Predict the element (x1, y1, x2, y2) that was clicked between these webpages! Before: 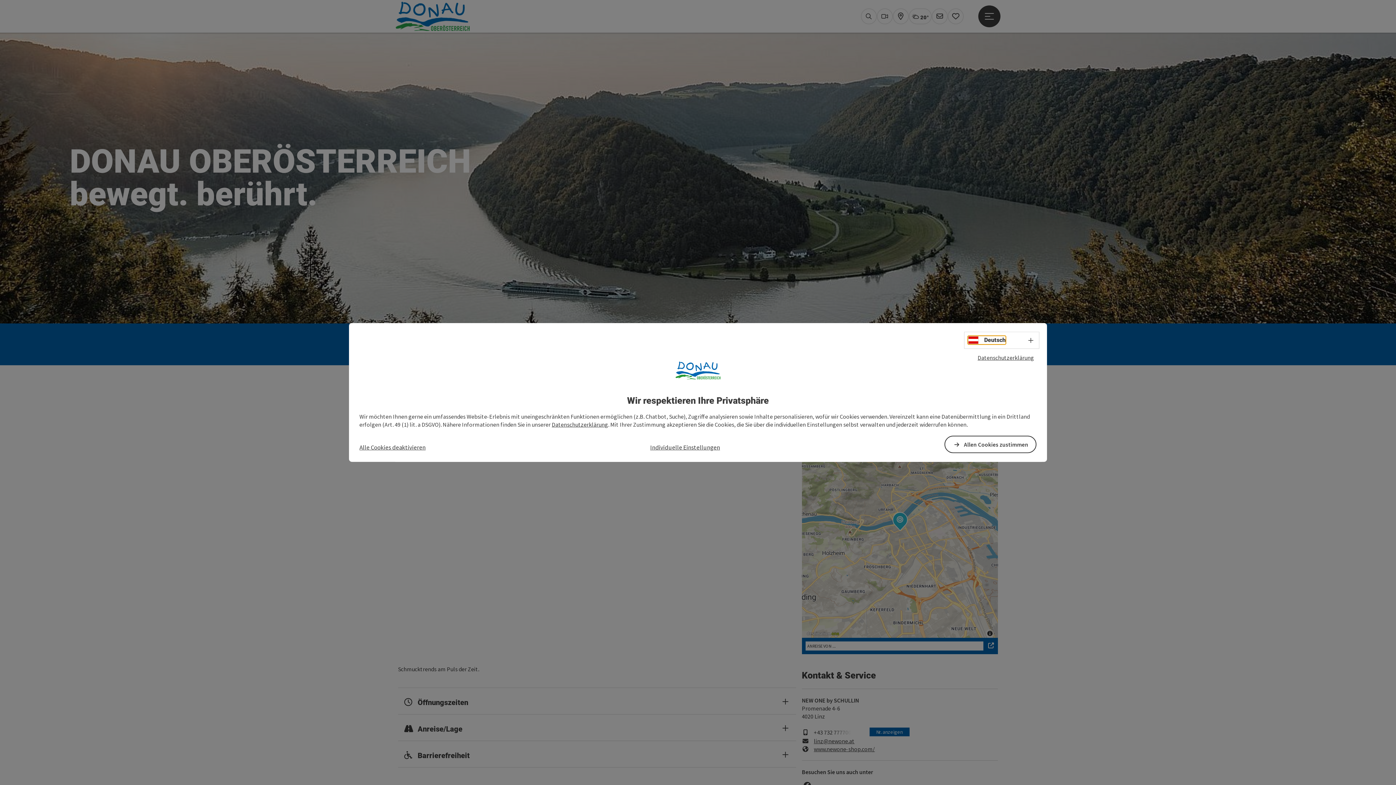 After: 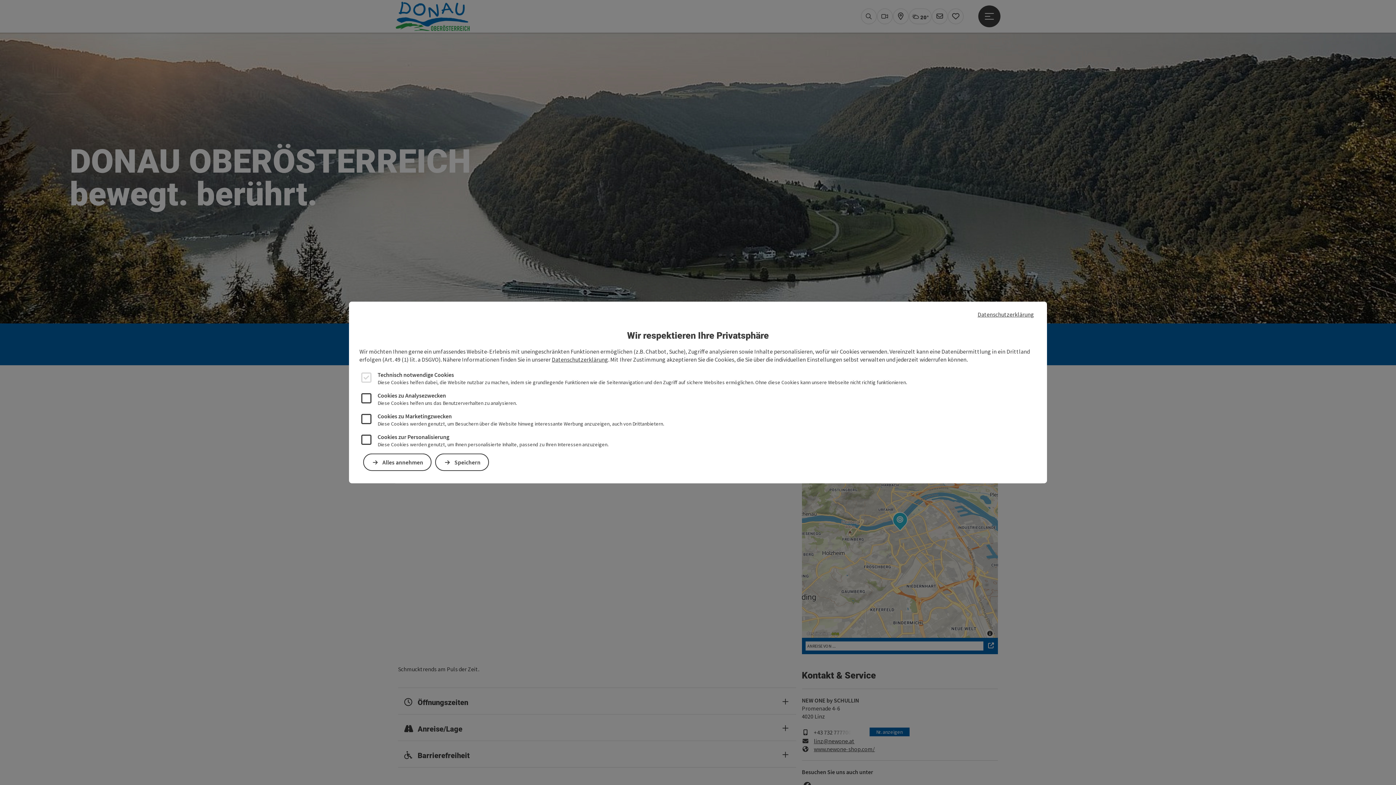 Action: label: Individuelle Einstellungen bbox: (650, 443, 720, 451)